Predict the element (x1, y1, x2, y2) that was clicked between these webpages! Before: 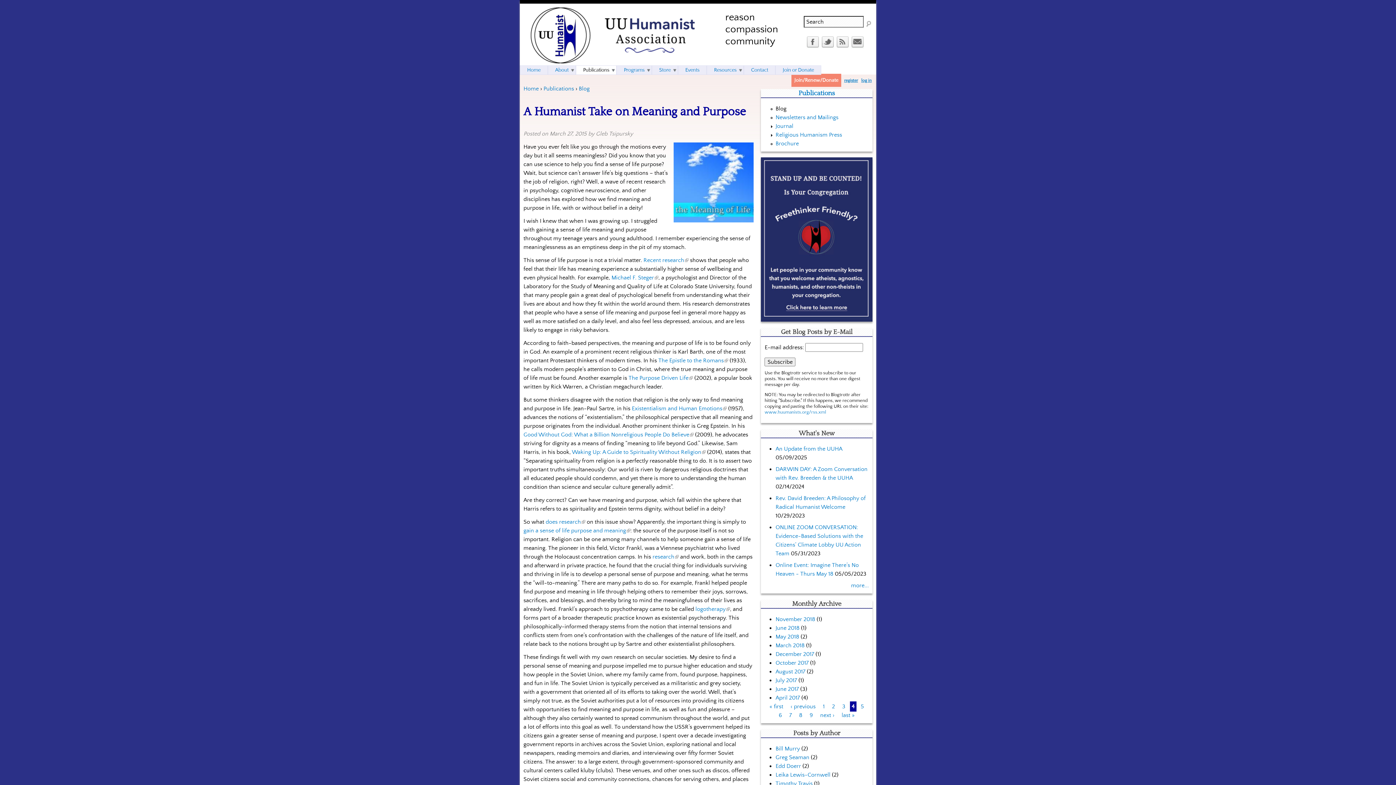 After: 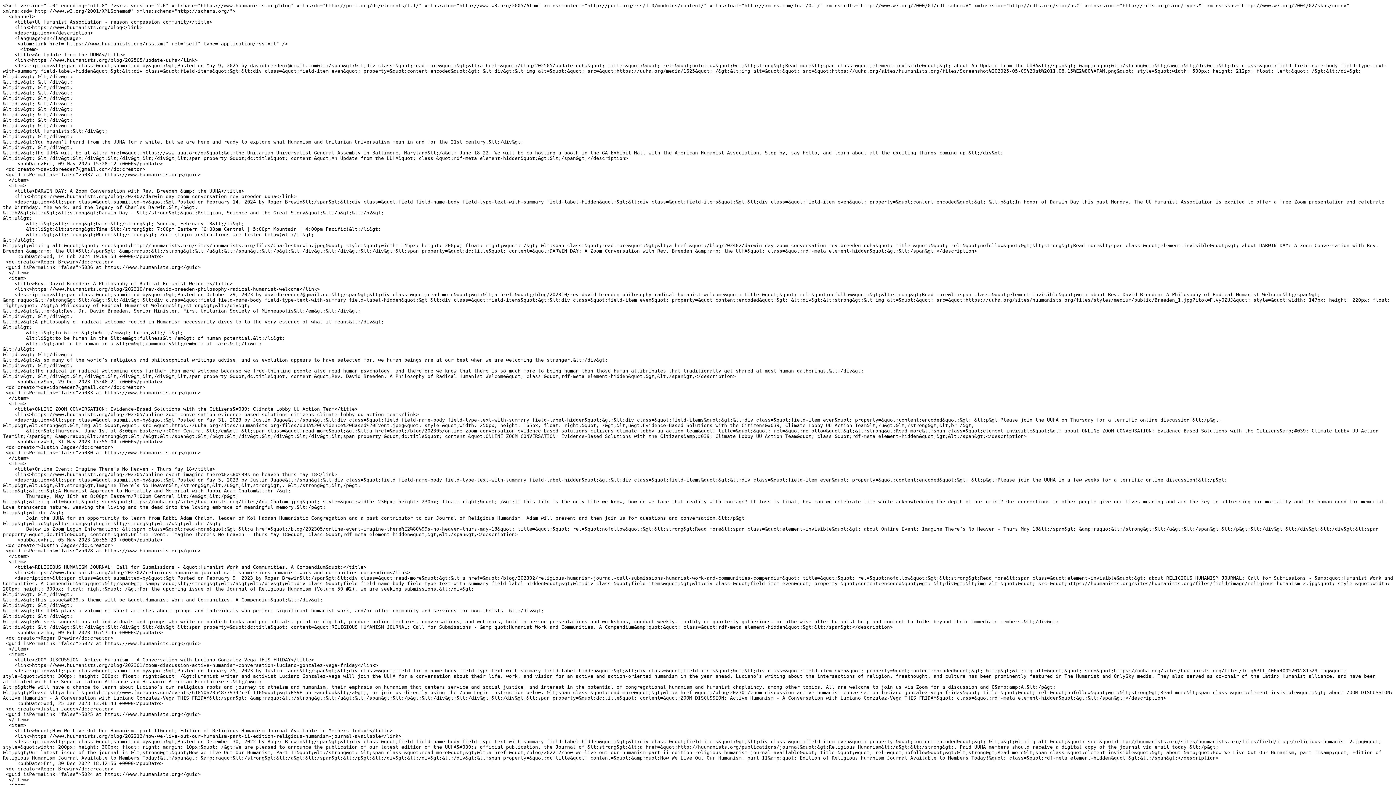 Action: bbox: (836, 43, 849, 50)